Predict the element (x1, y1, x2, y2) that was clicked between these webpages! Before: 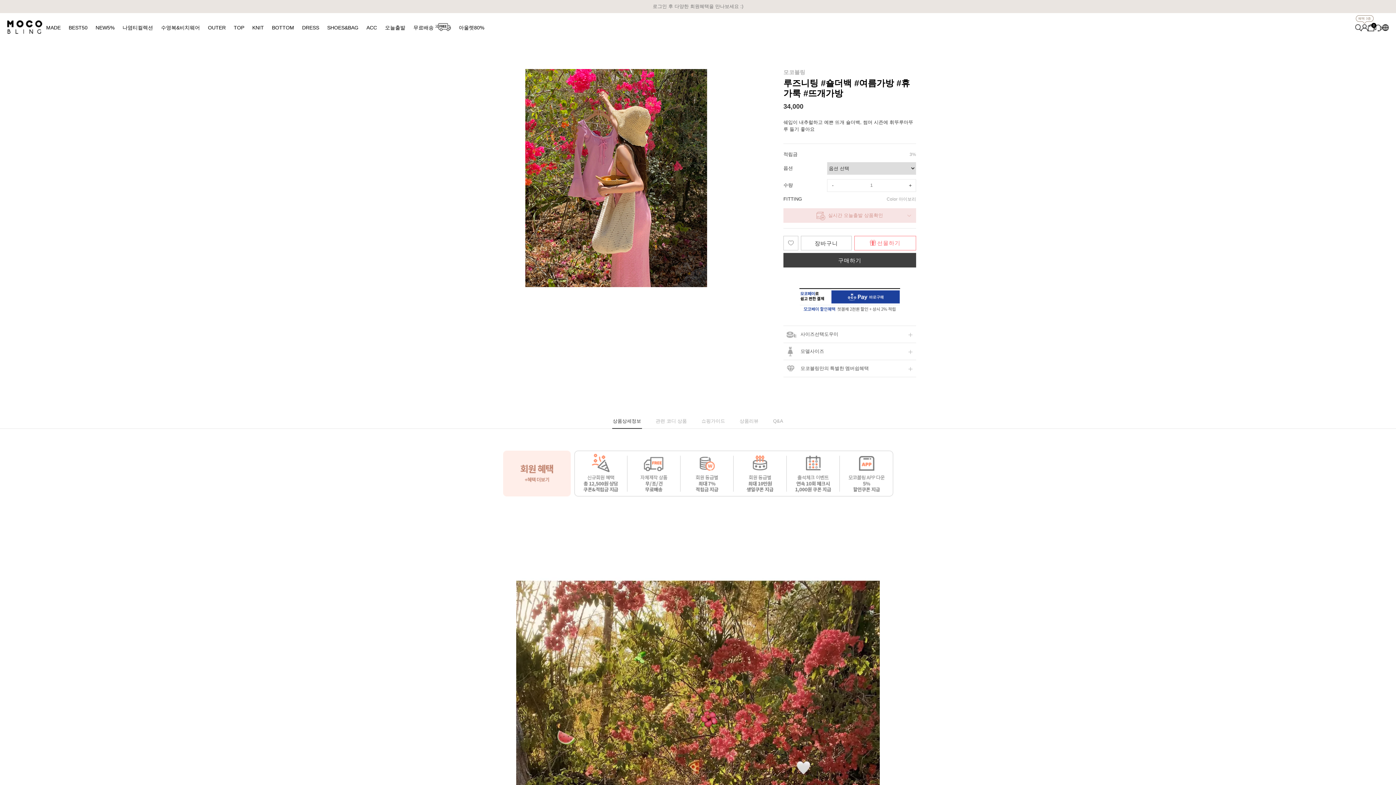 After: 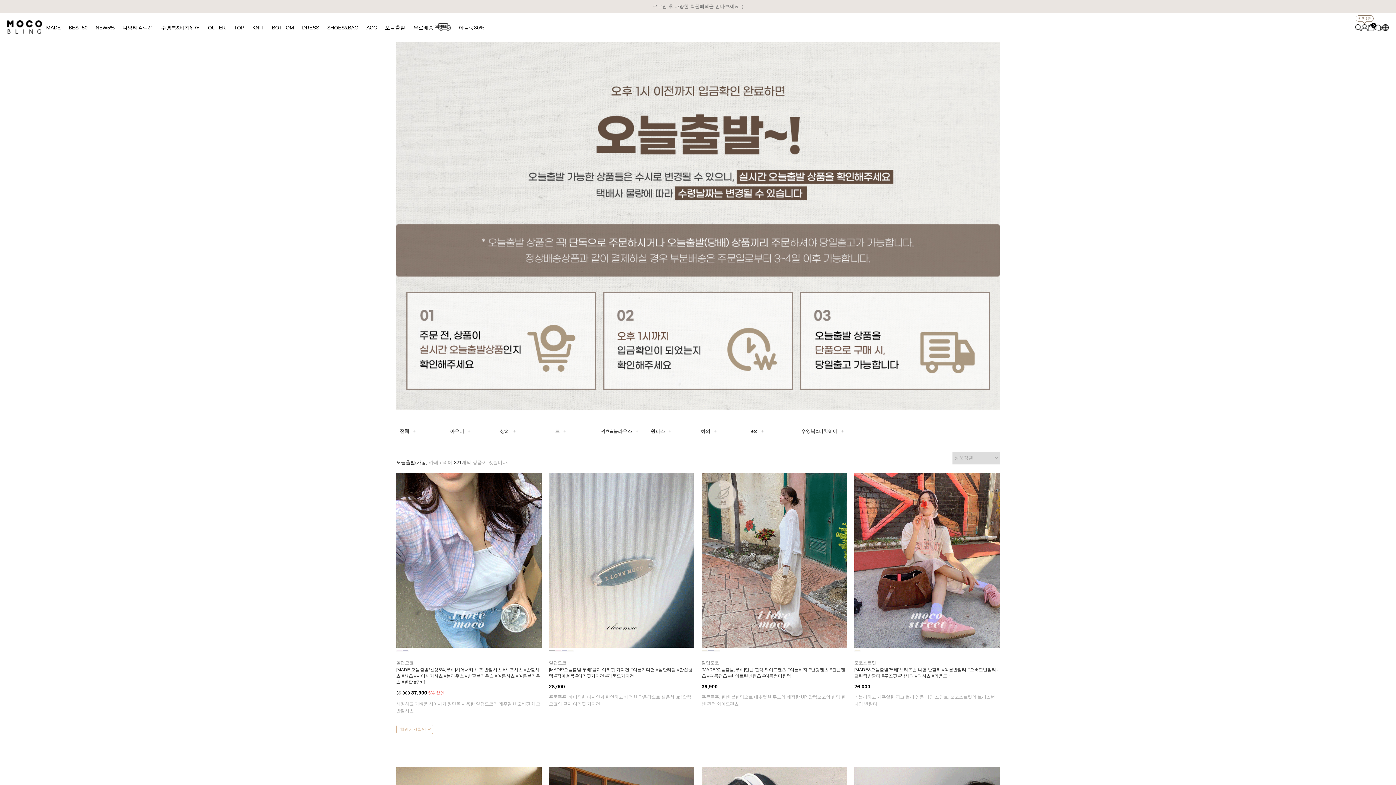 Action: label: 오늘출발 bbox: (385, 20, 405, 34)